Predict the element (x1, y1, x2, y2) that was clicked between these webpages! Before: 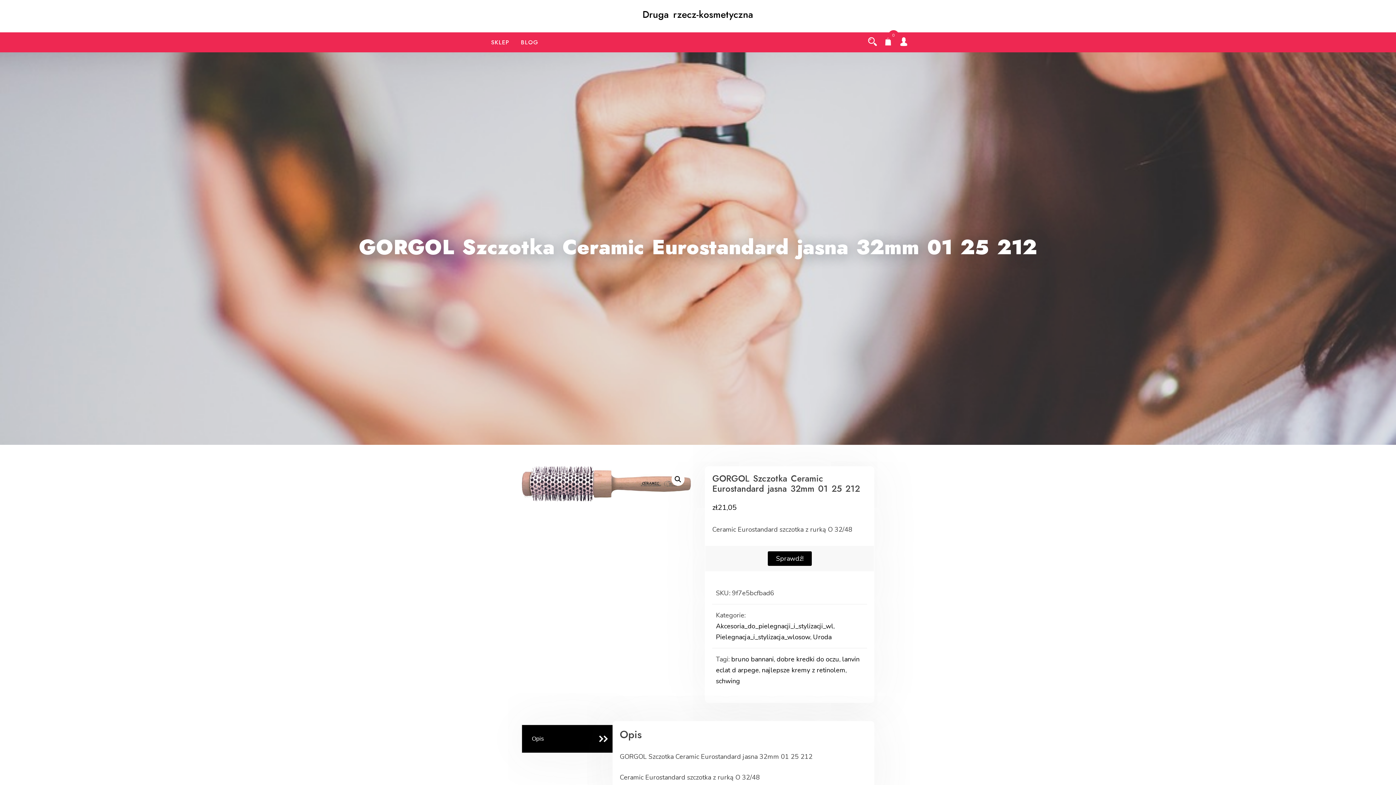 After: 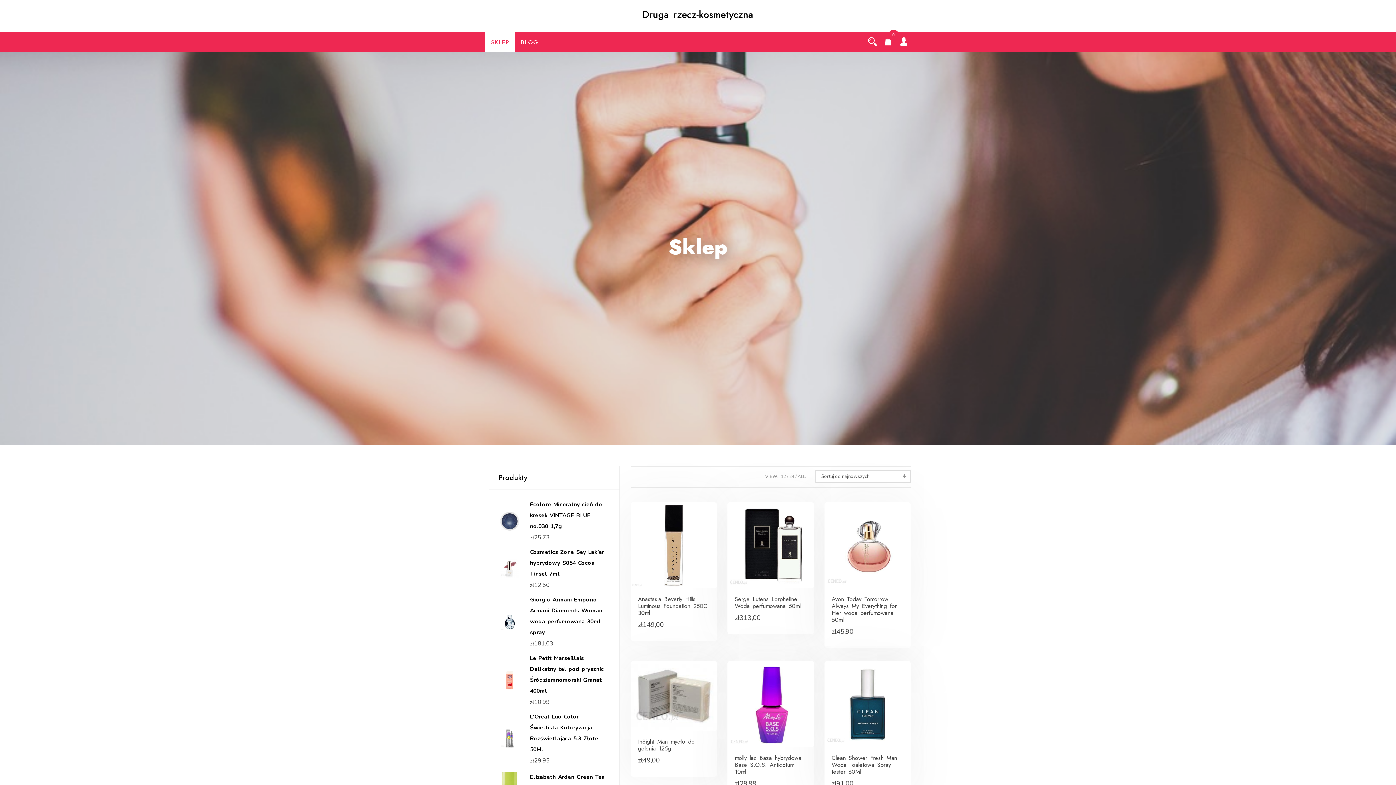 Action: label: Druga rzecz-kosmetyczna bbox: (642, 7, 753, 21)